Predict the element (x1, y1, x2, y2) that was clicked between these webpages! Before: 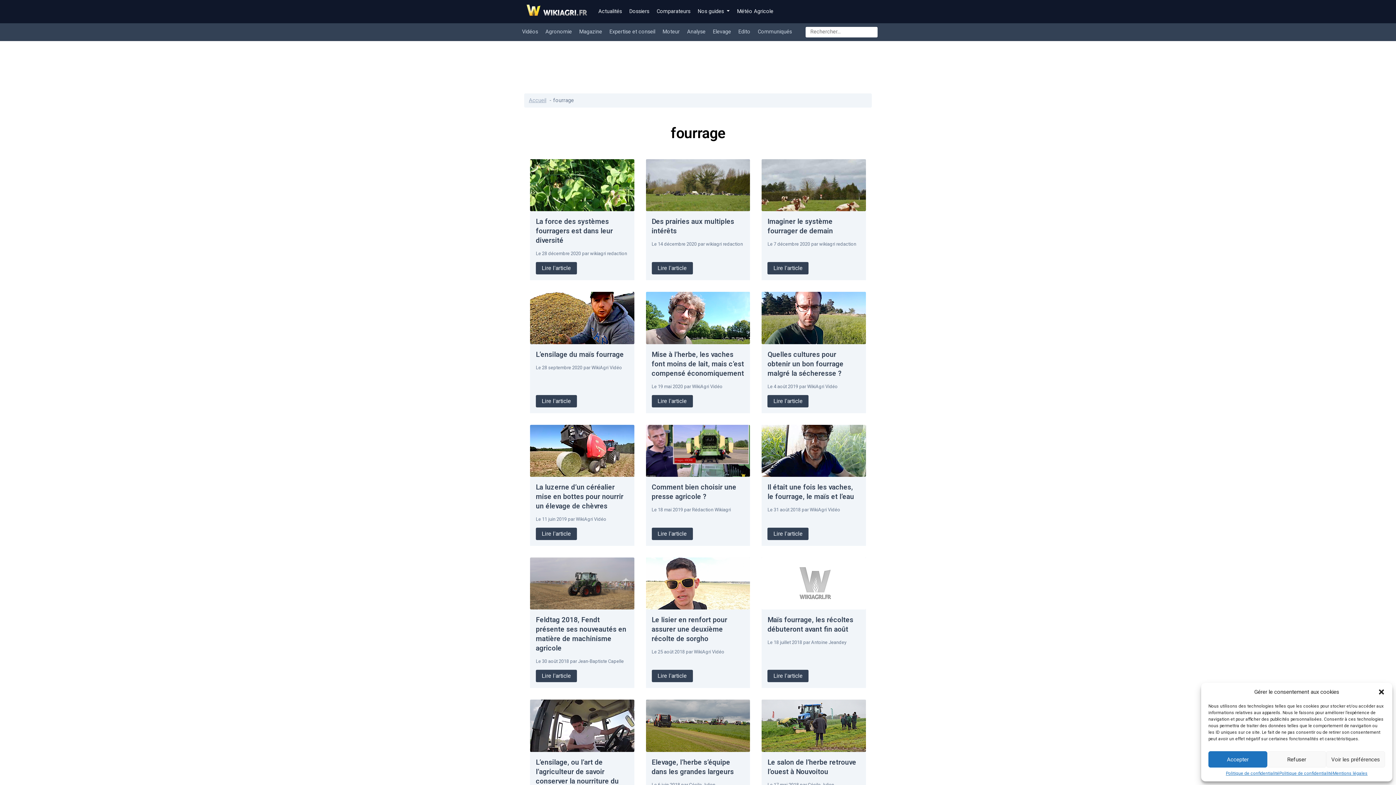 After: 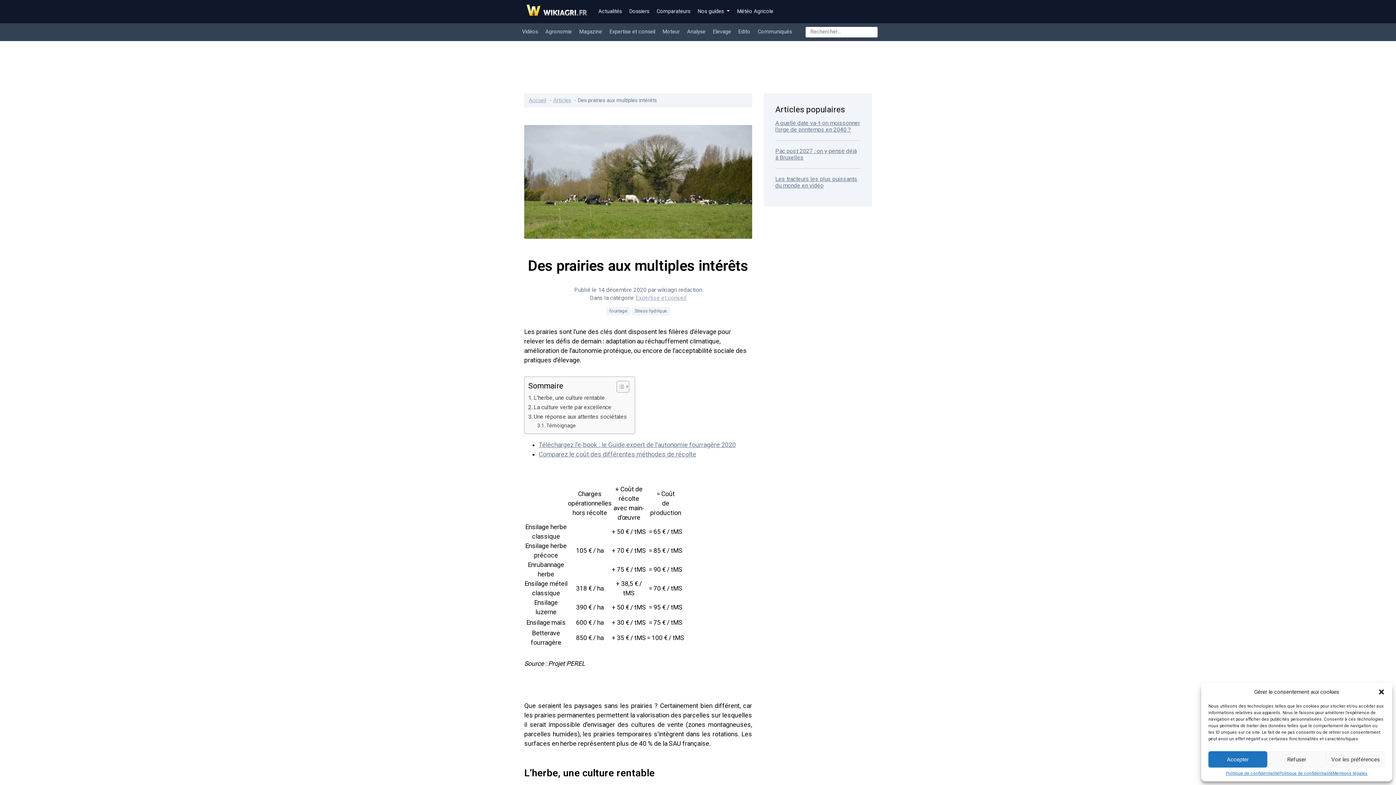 Action: bbox: (651, 262, 692, 274) label: Lire l'article